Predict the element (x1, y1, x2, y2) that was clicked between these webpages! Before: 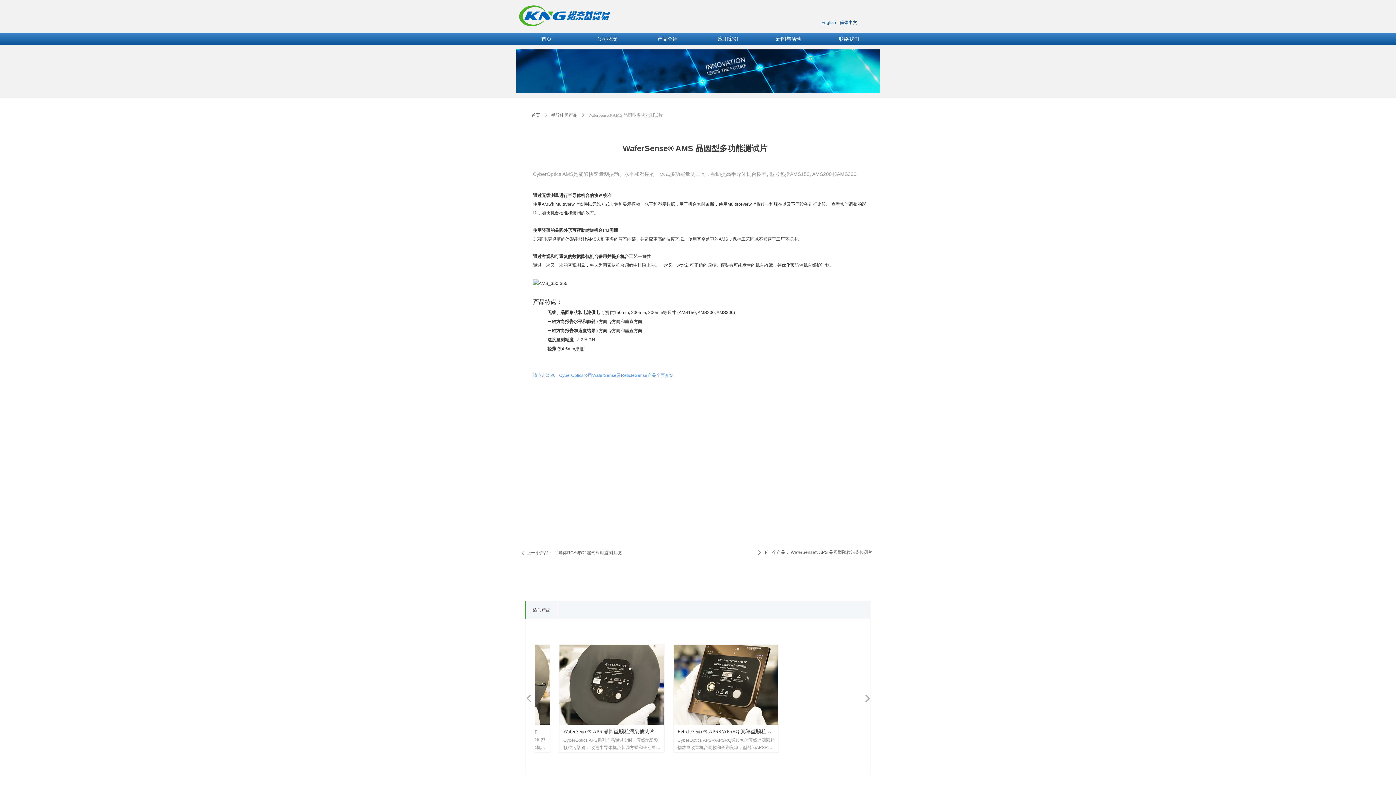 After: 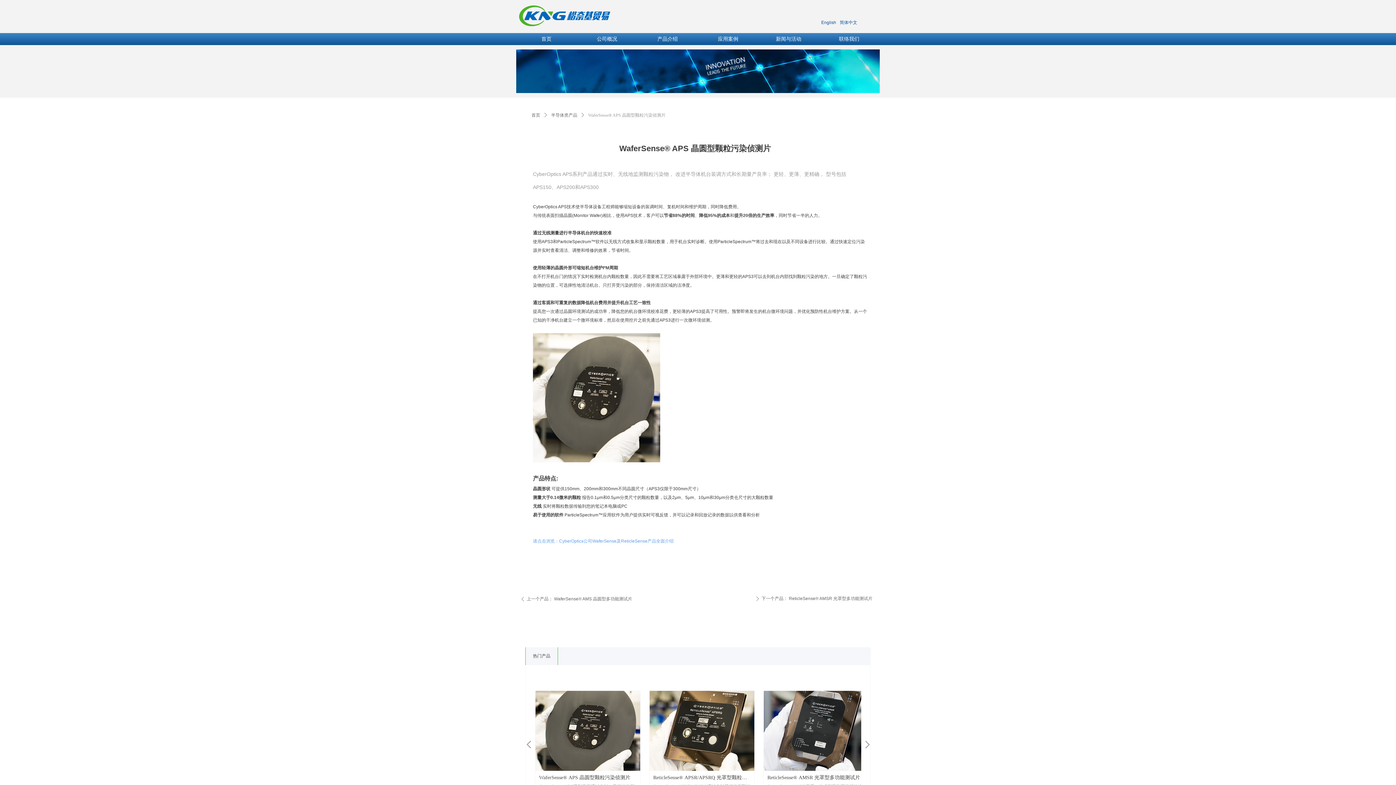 Action: label: ꄲ下一个产品： WaferSense® APS 晶圆型颗粒污染侦测片 bbox: (698, 548, 872, 557)